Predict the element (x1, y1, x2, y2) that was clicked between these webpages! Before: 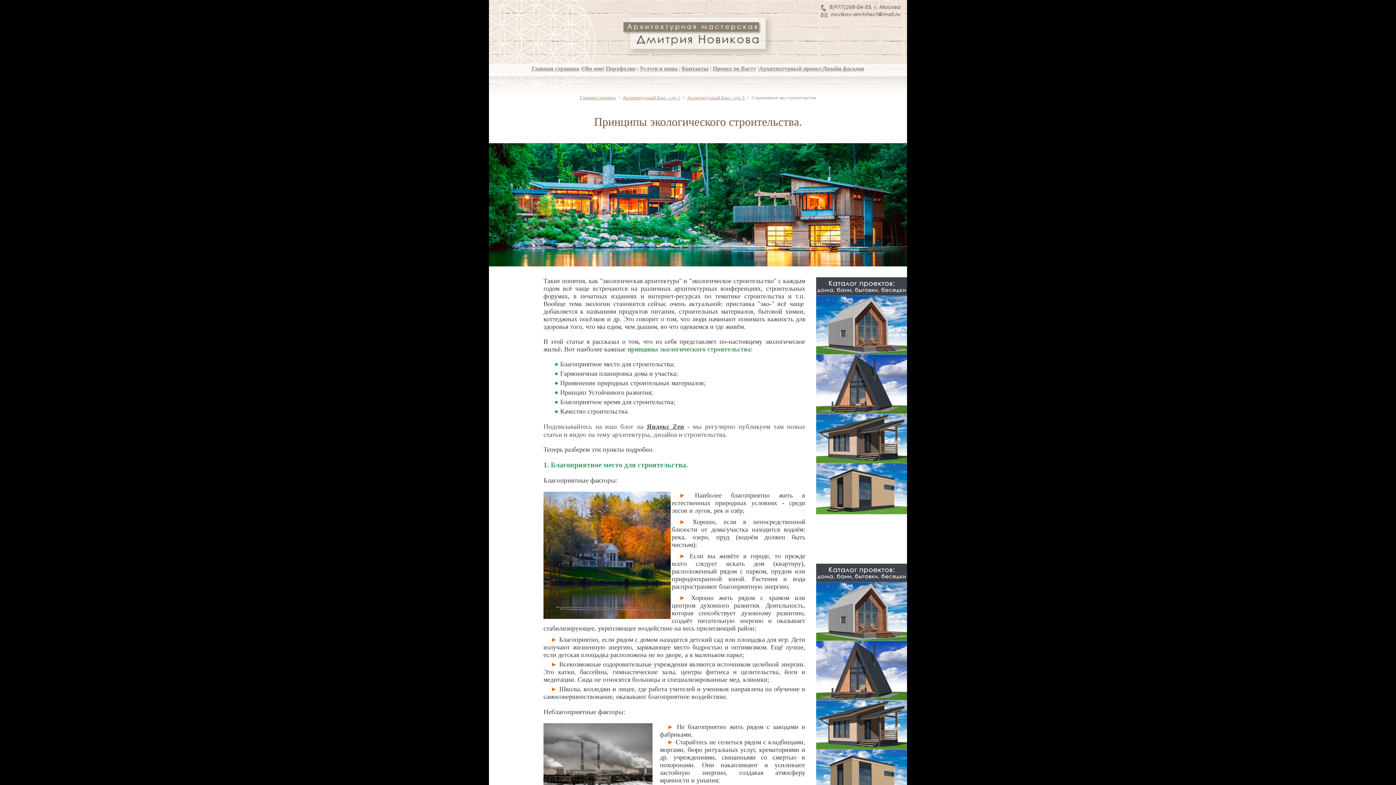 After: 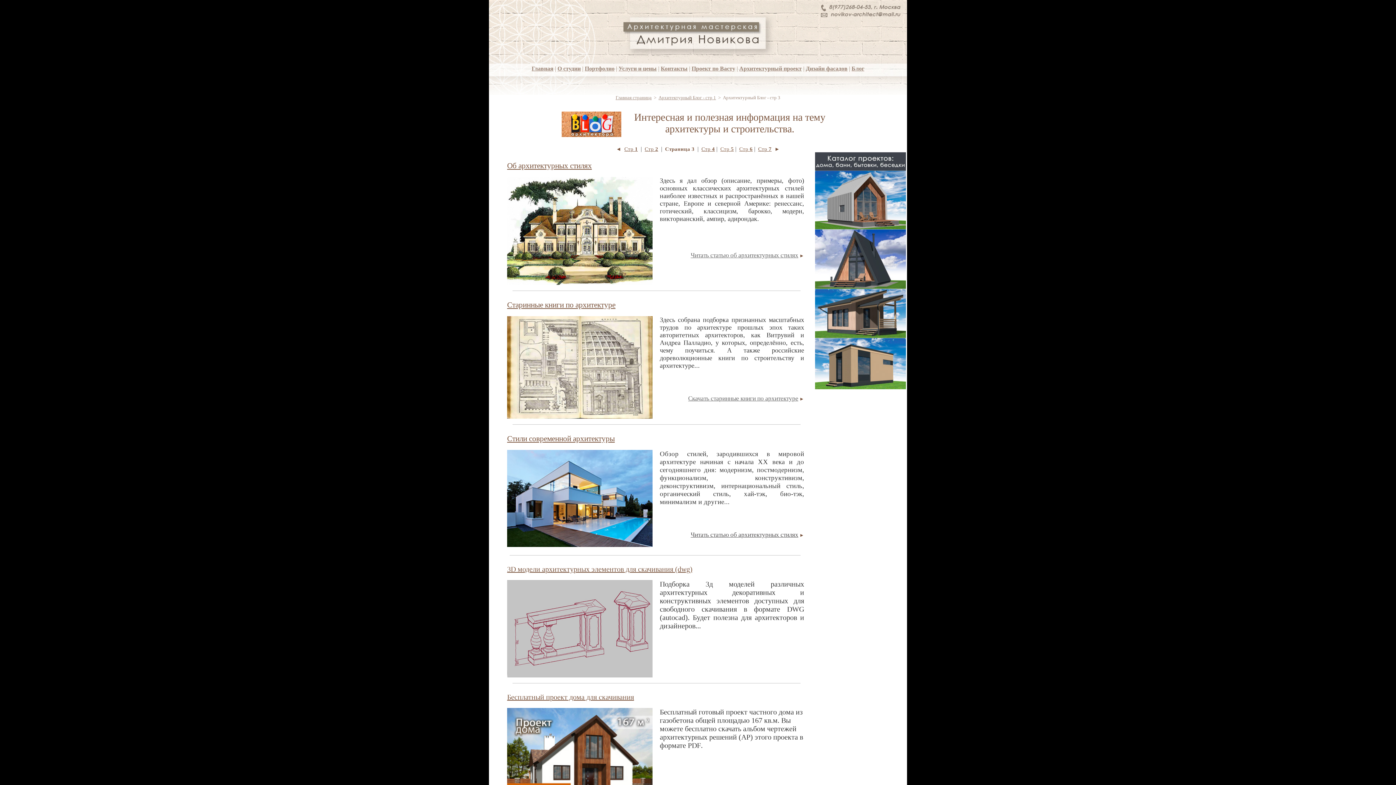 Action: label:   bbox: (744, 94, 745, 100)